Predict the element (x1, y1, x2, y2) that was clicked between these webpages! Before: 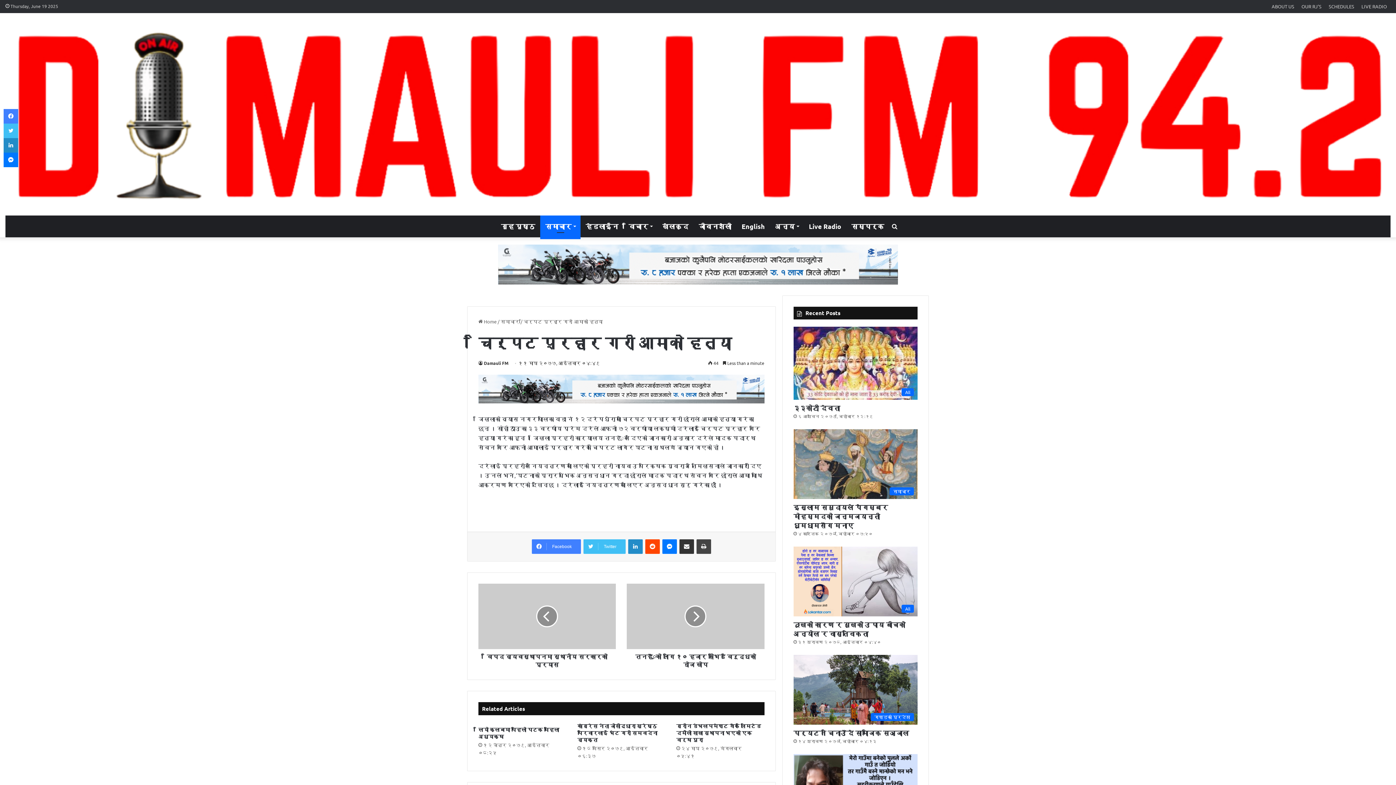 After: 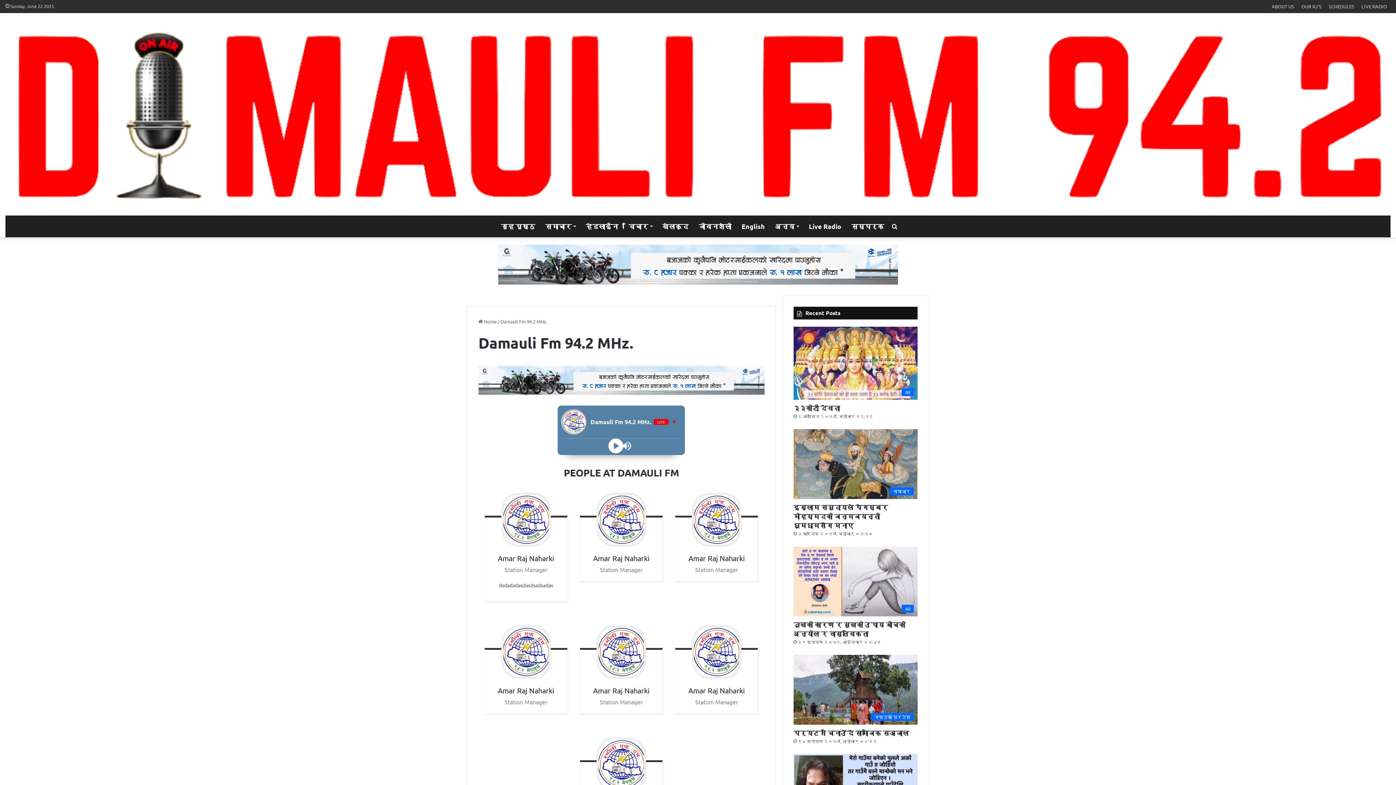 Action: bbox: (804, 215, 846, 237) label: Live Radio